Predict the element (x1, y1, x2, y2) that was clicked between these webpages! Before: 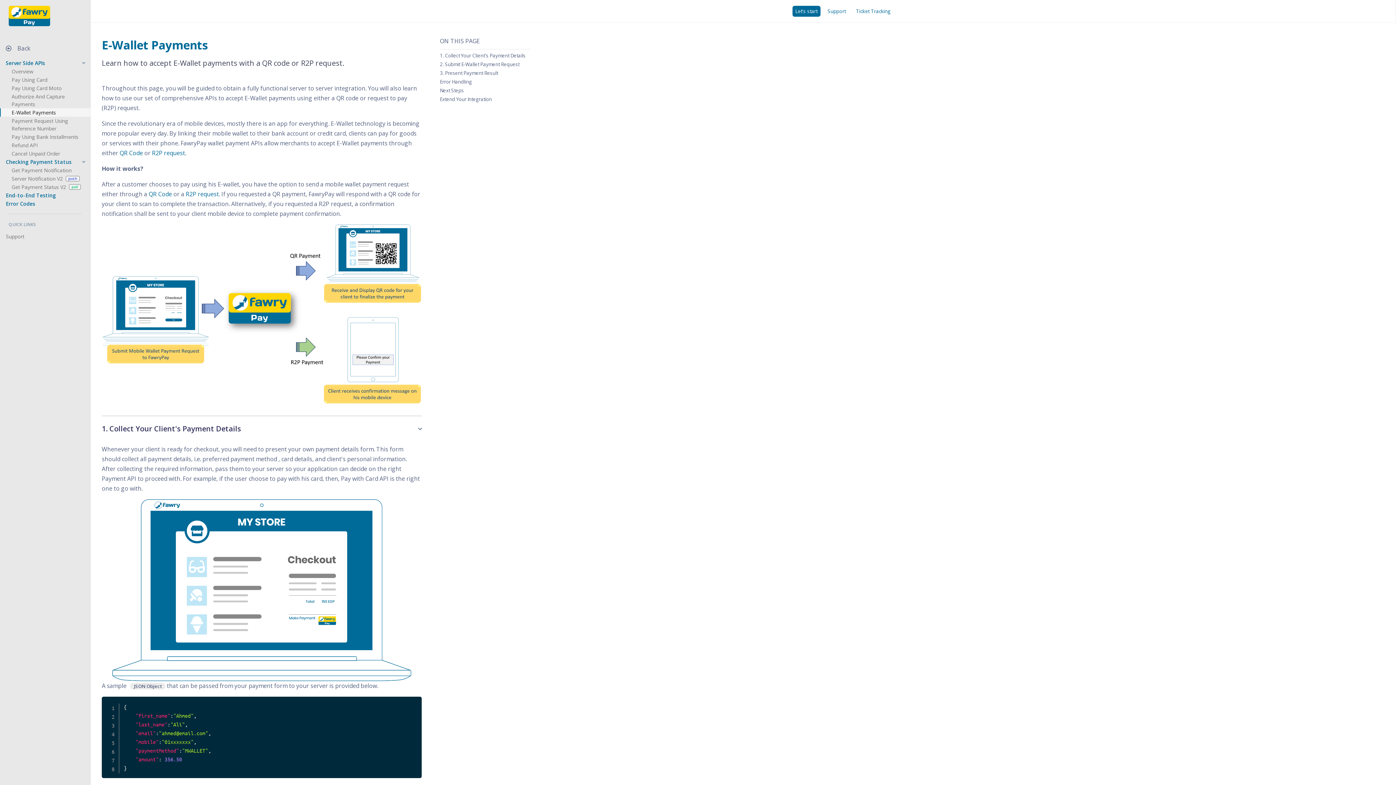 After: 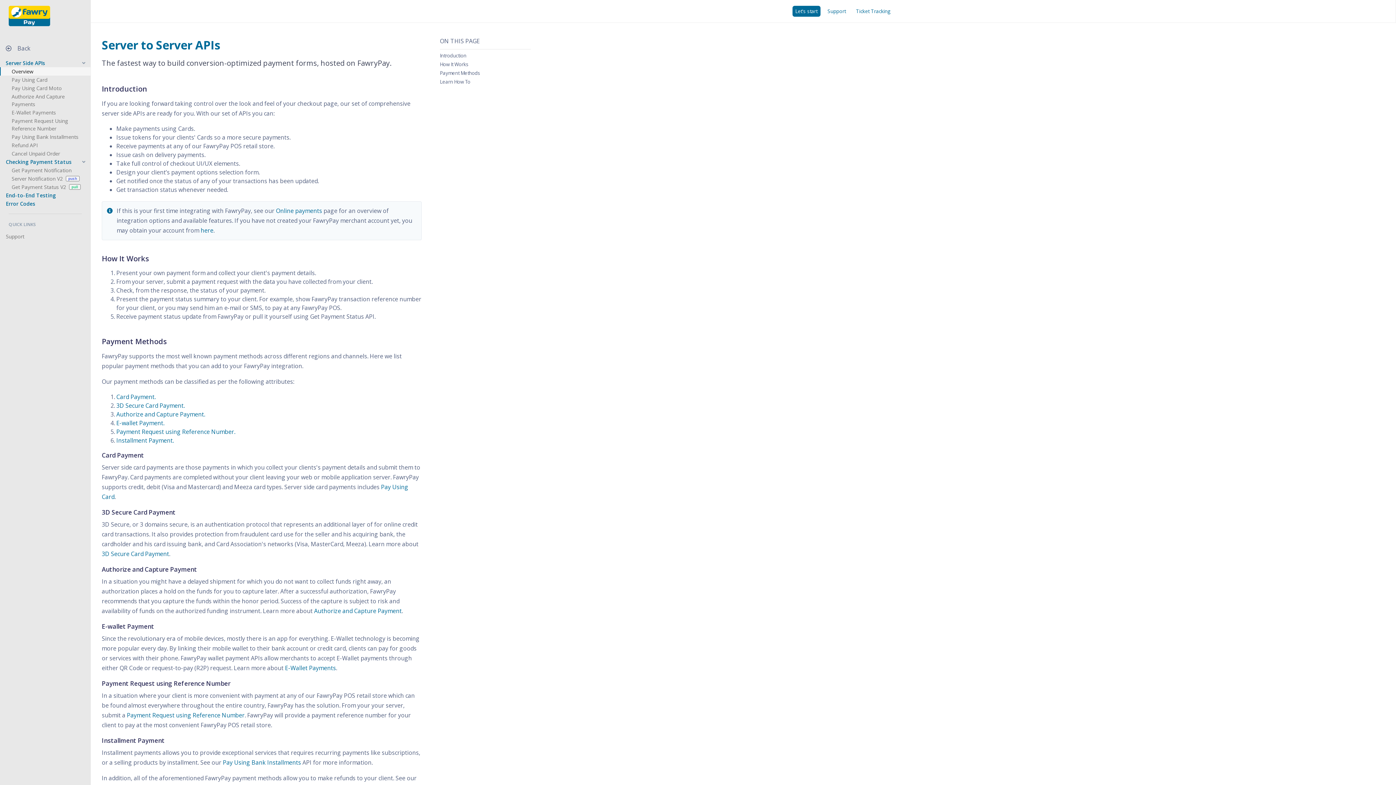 Action: bbox: (0, 67, 90, 75) label: Overview